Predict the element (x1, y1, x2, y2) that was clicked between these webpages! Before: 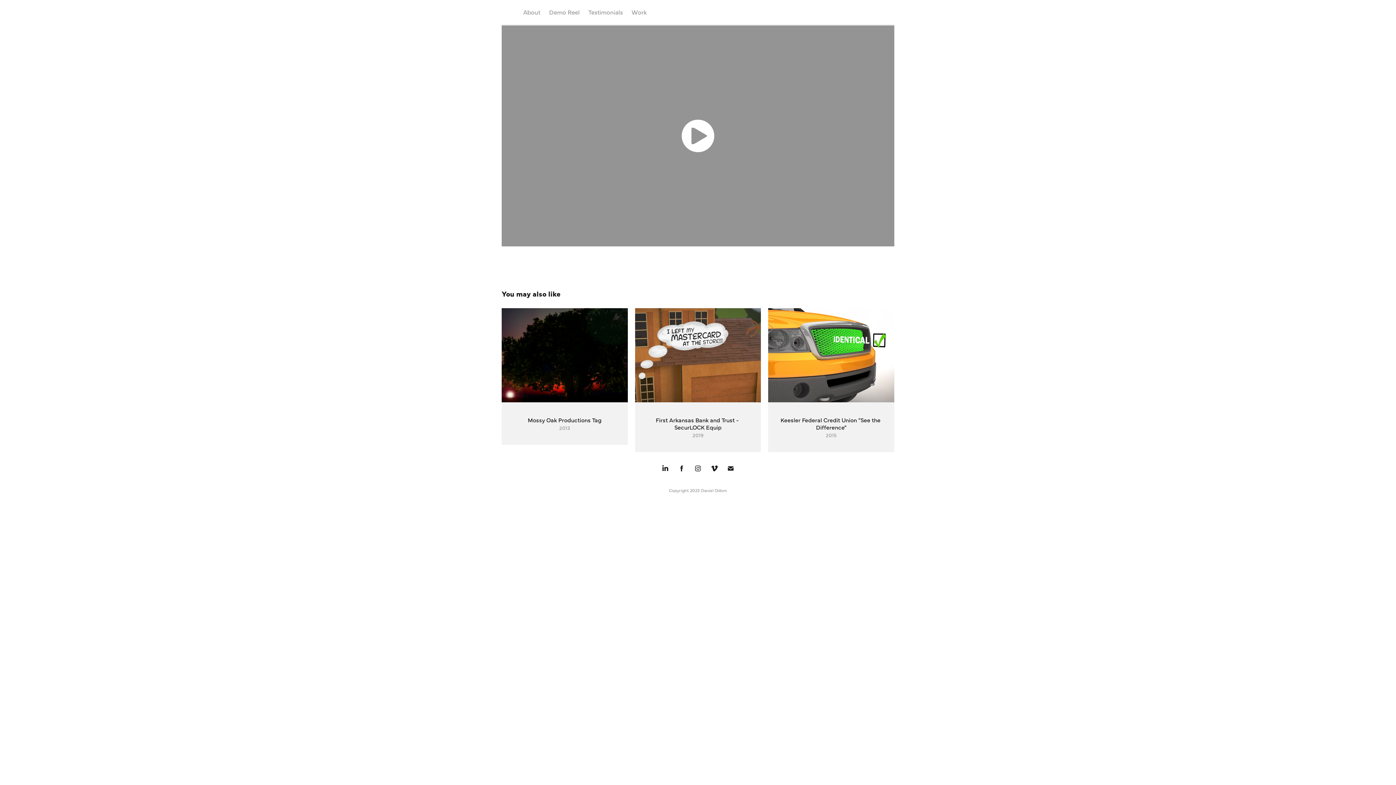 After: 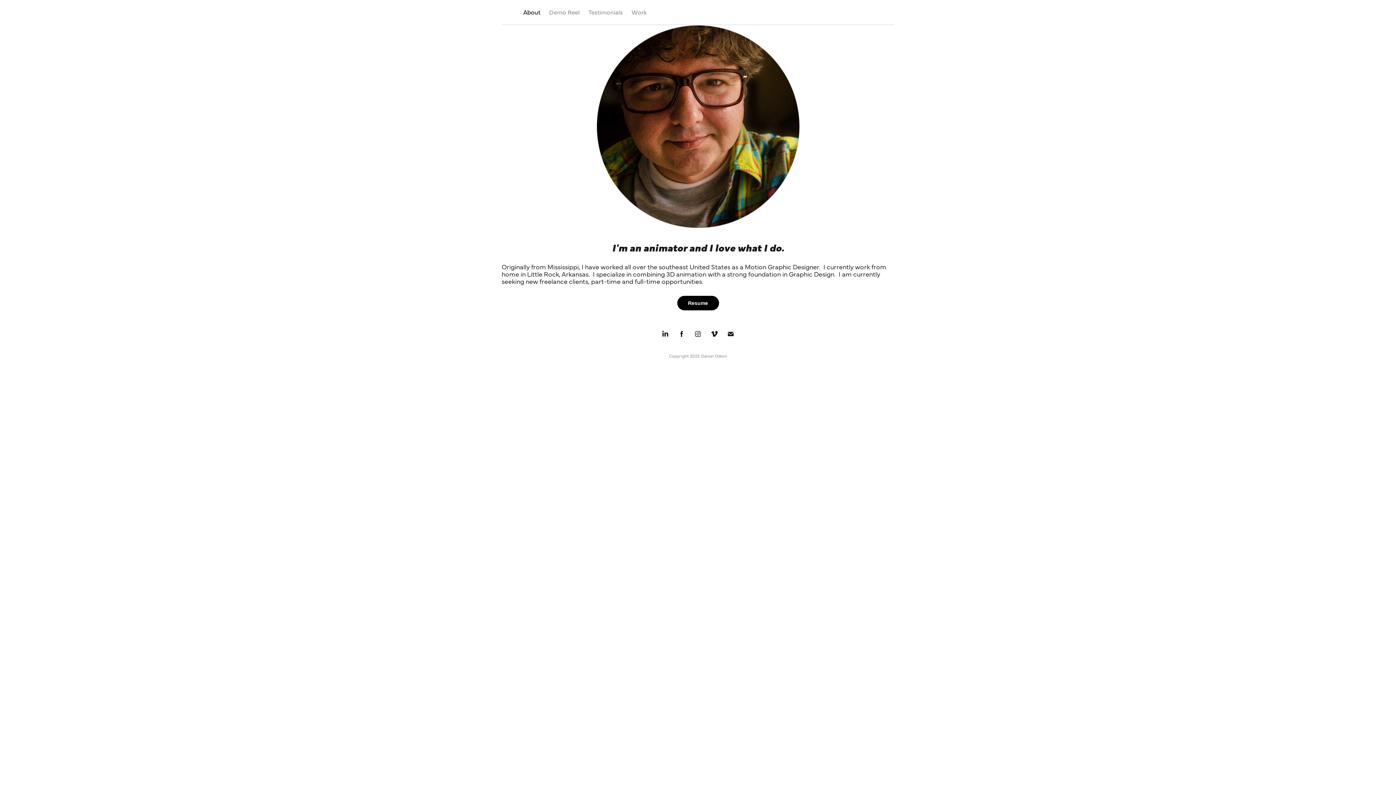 Action: label: About bbox: (523, 7, 540, 16)